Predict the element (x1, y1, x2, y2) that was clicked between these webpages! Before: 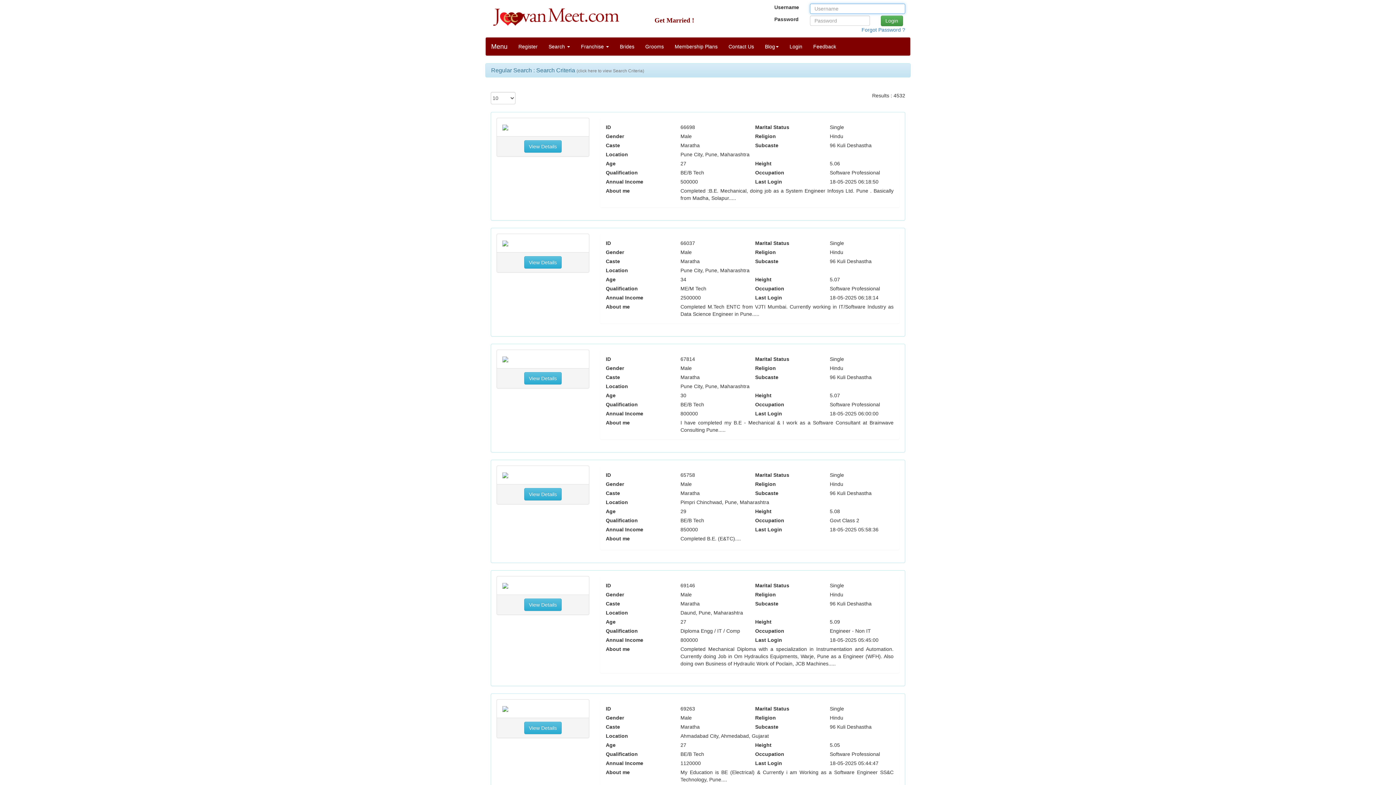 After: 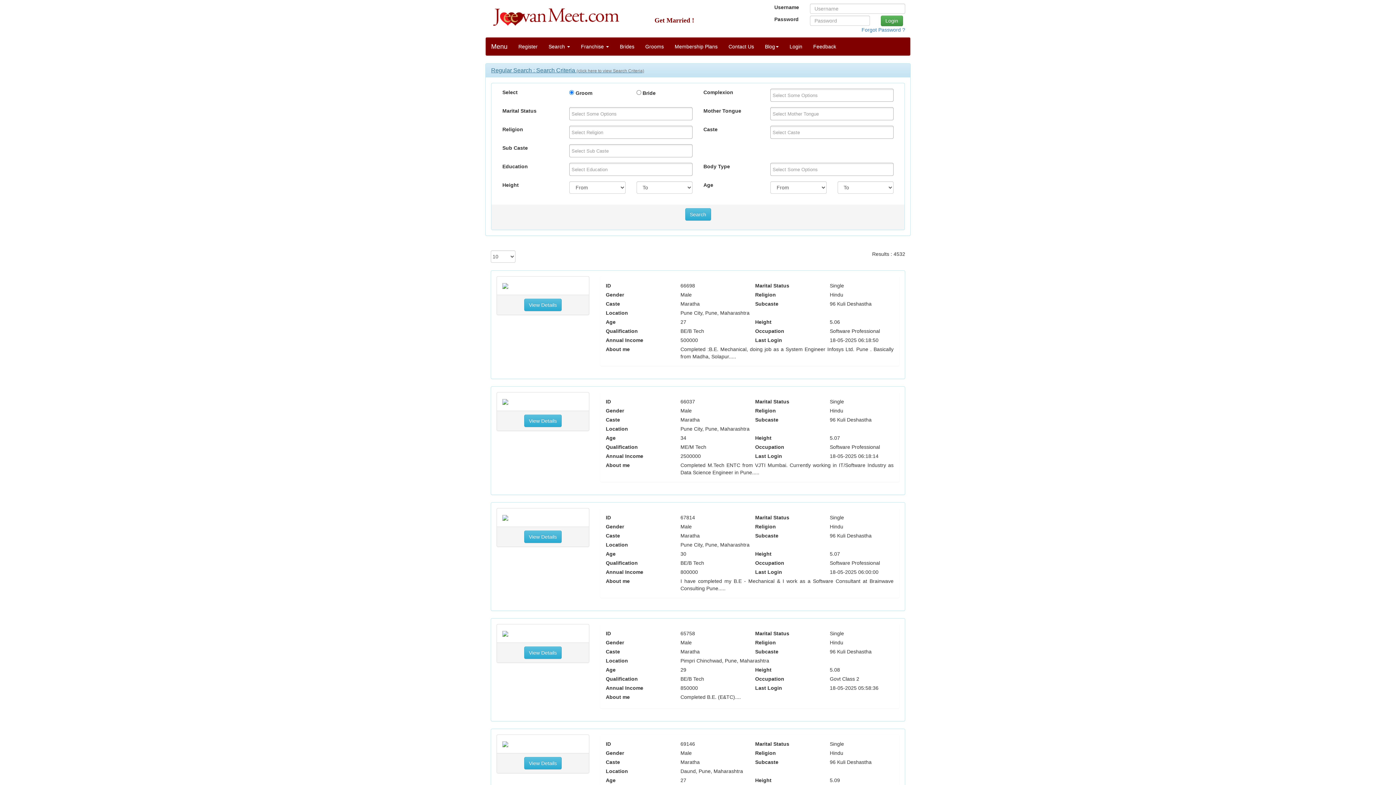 Action: label: Regular Search : Search Criteria (click here to view Search Criteria) bbox: (491, 67, 644, 73)